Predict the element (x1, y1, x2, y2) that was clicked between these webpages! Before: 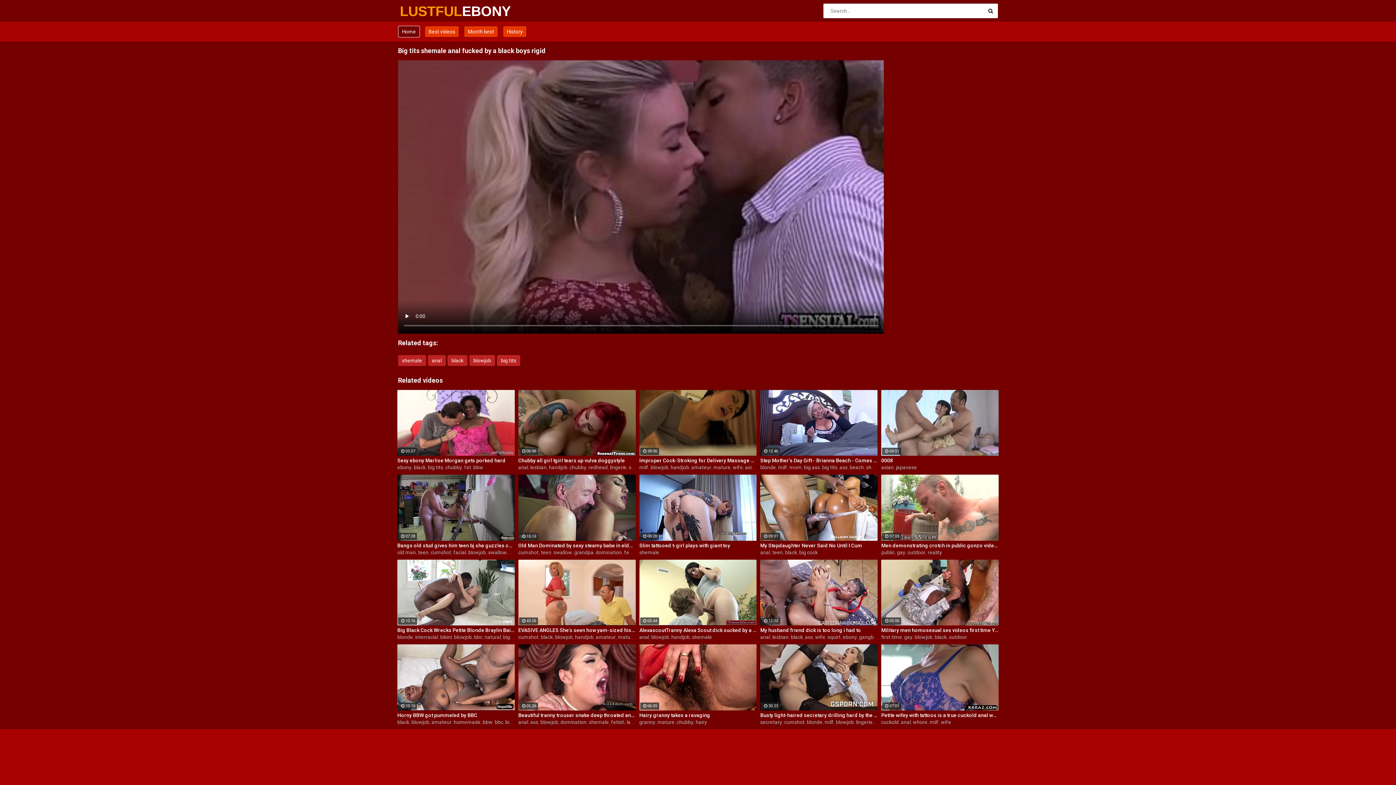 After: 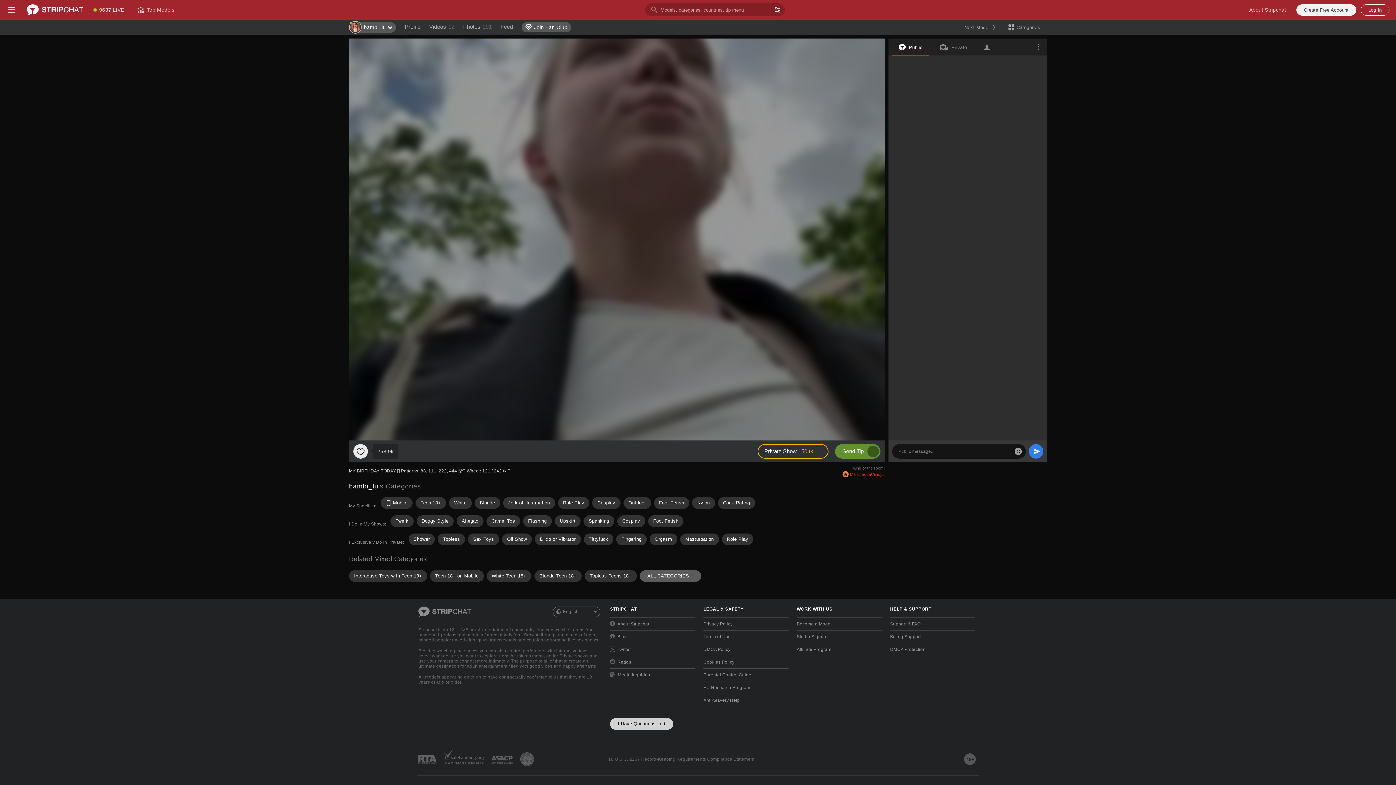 Action: bbox: (934, 634, 946, 640) label: black